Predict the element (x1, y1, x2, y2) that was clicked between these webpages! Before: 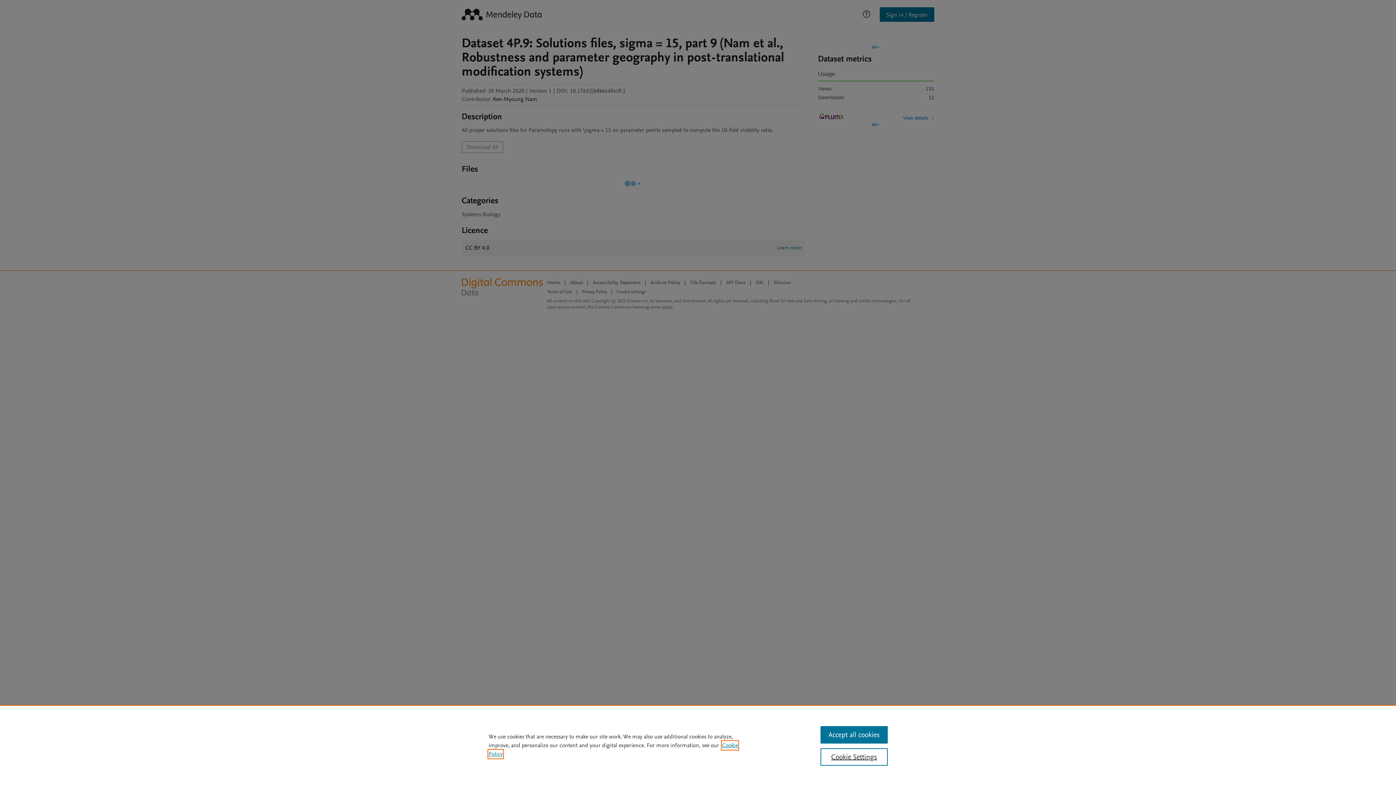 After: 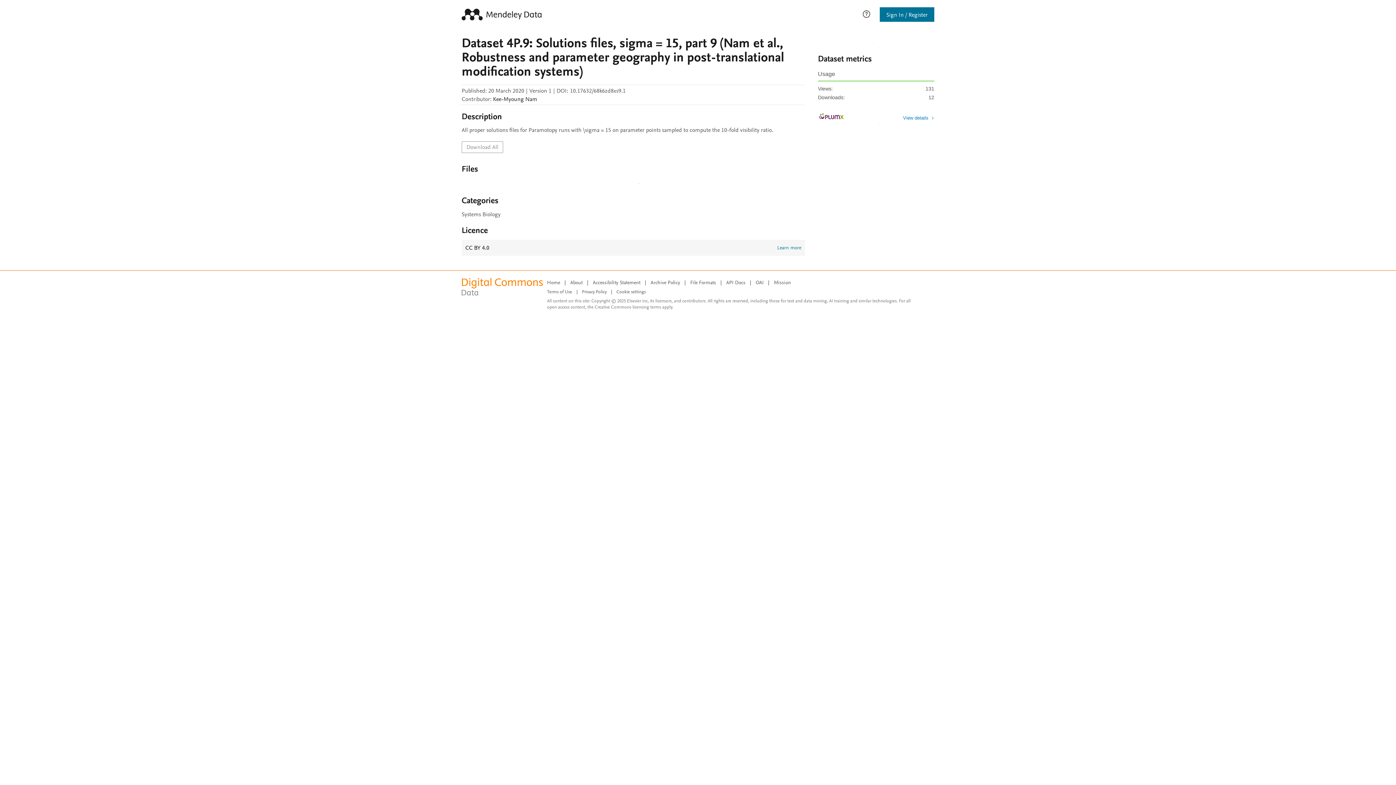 Action: bbox: (820, 726, 887, 744) label: Accept all cookies